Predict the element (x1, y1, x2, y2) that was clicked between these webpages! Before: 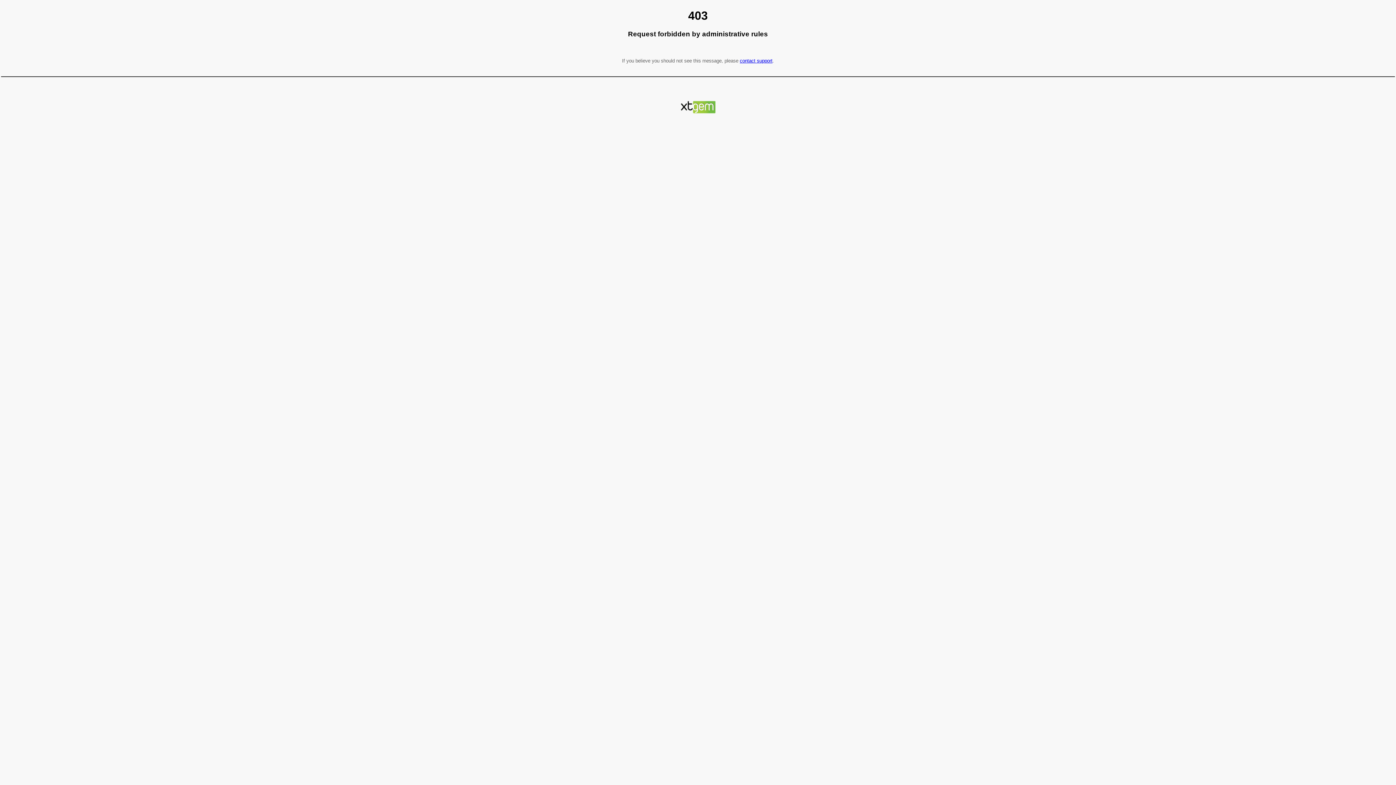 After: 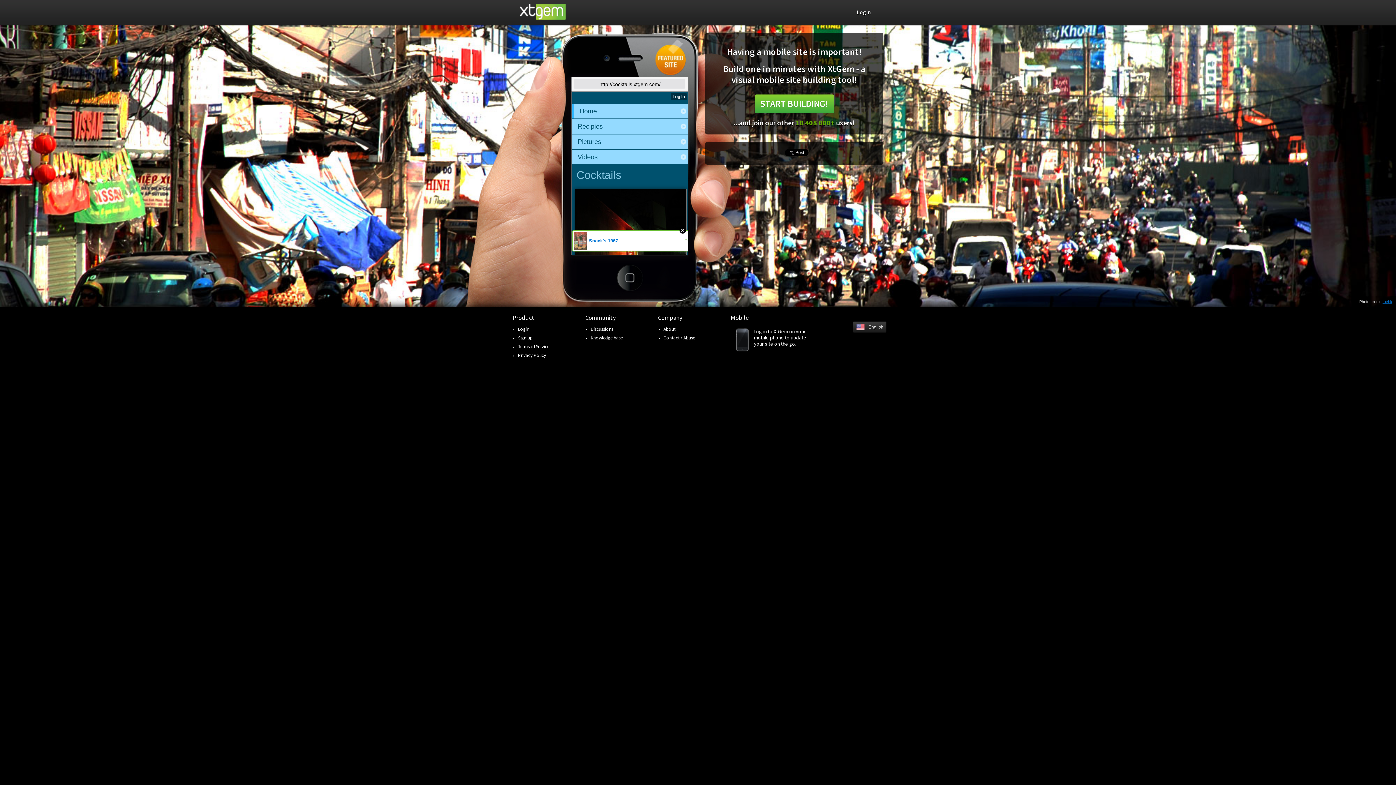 Action: bbox: (680, 108, 715, 114)